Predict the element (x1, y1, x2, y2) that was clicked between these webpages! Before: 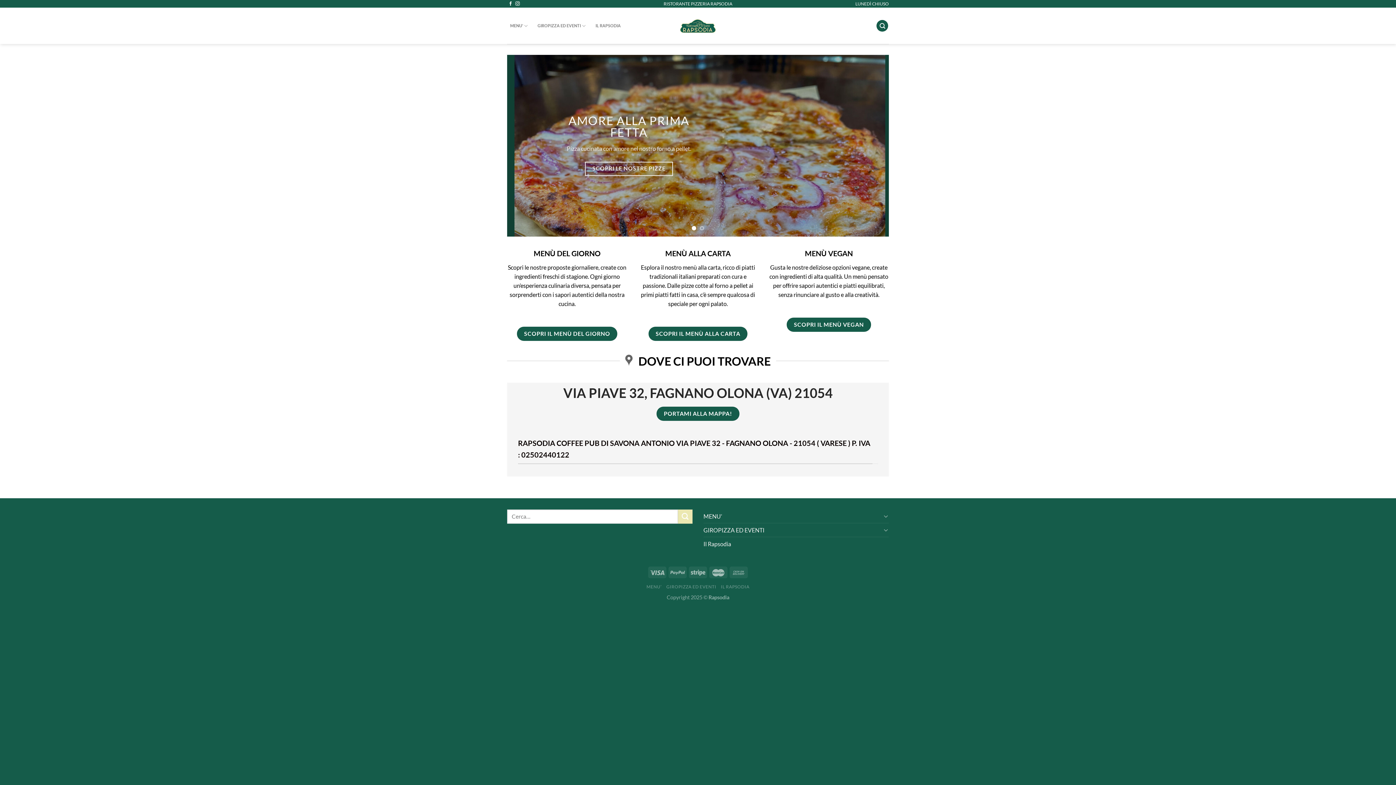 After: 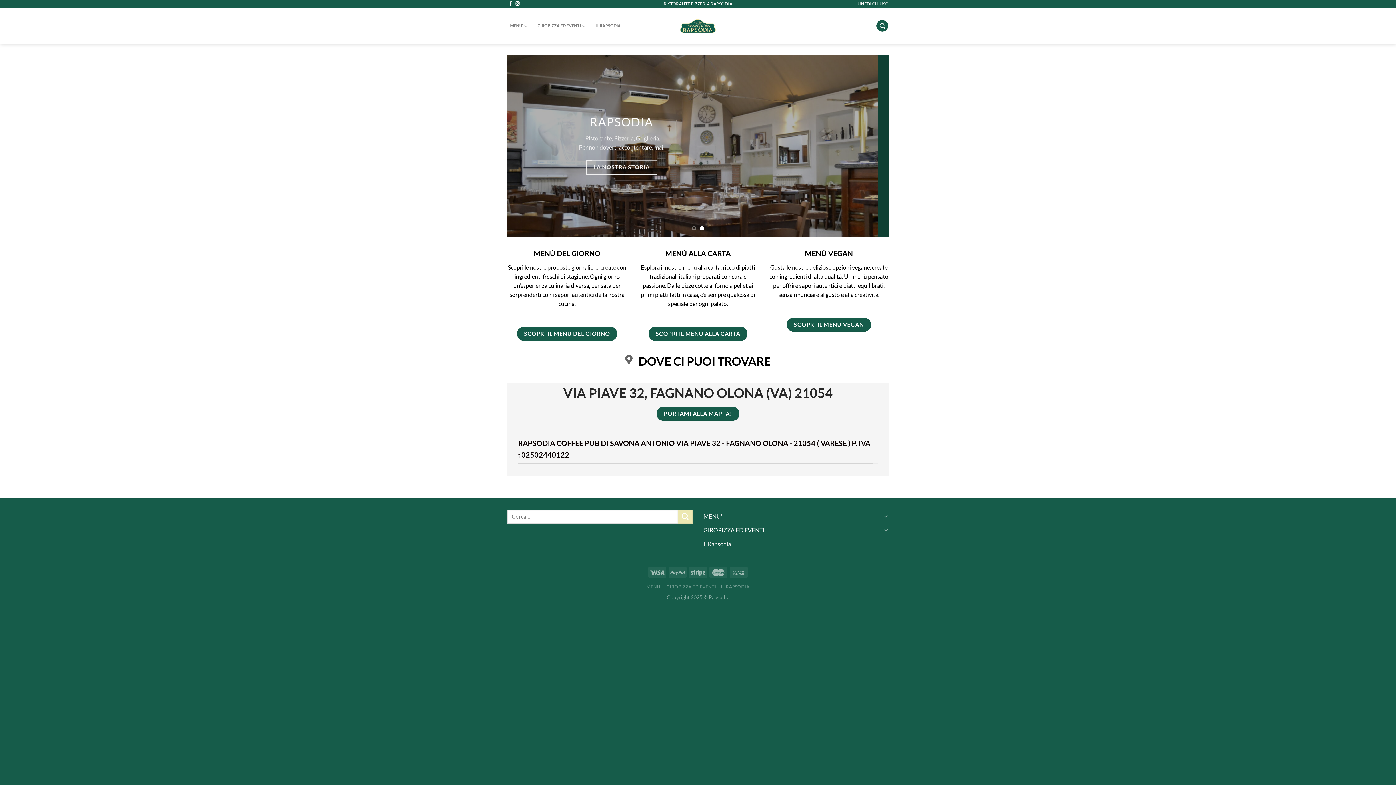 Action: label: GIROPIZZA ED EVENTI bbox: (703, 523, 881, 537)